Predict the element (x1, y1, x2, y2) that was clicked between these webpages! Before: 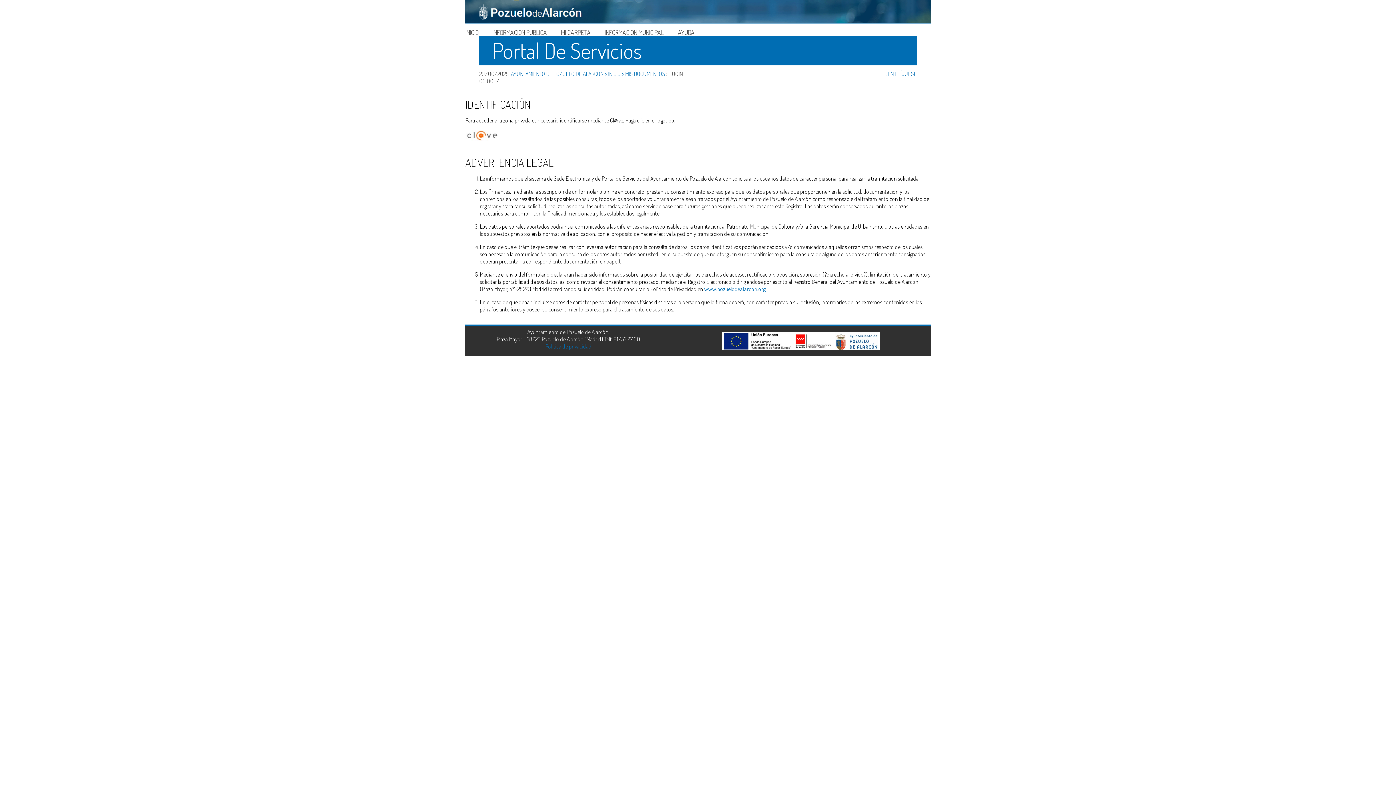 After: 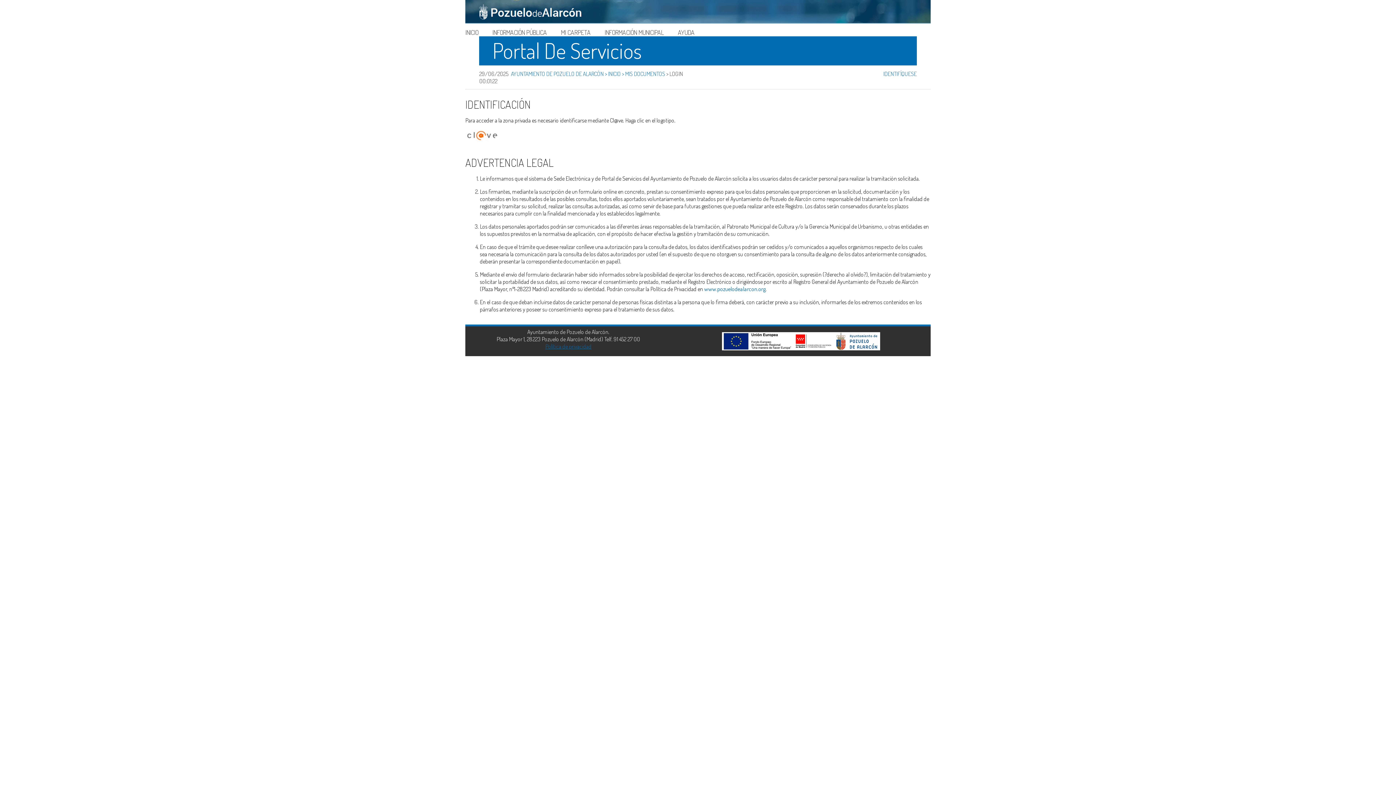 Action: bbox: (883, 70, 916, 77) label: IDENTIFÍQUESE